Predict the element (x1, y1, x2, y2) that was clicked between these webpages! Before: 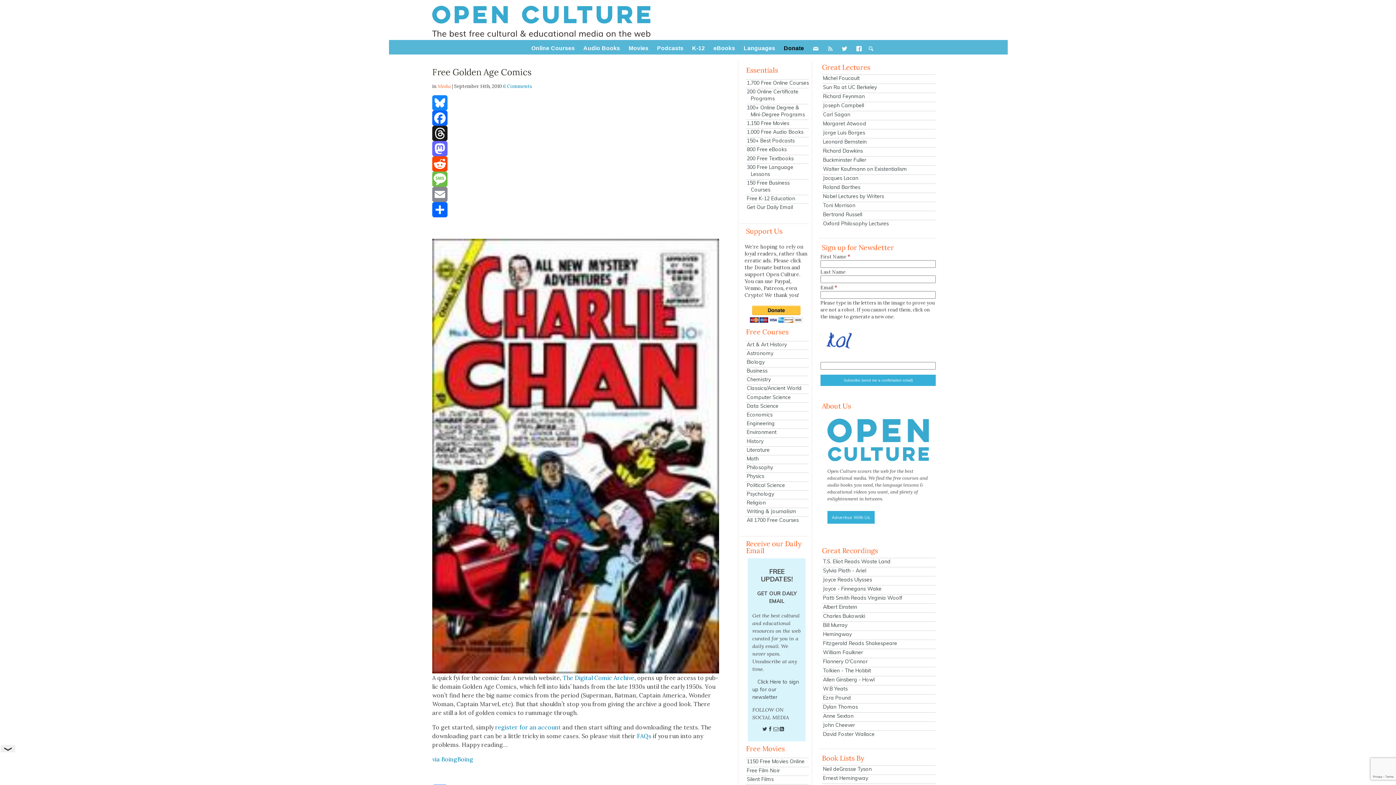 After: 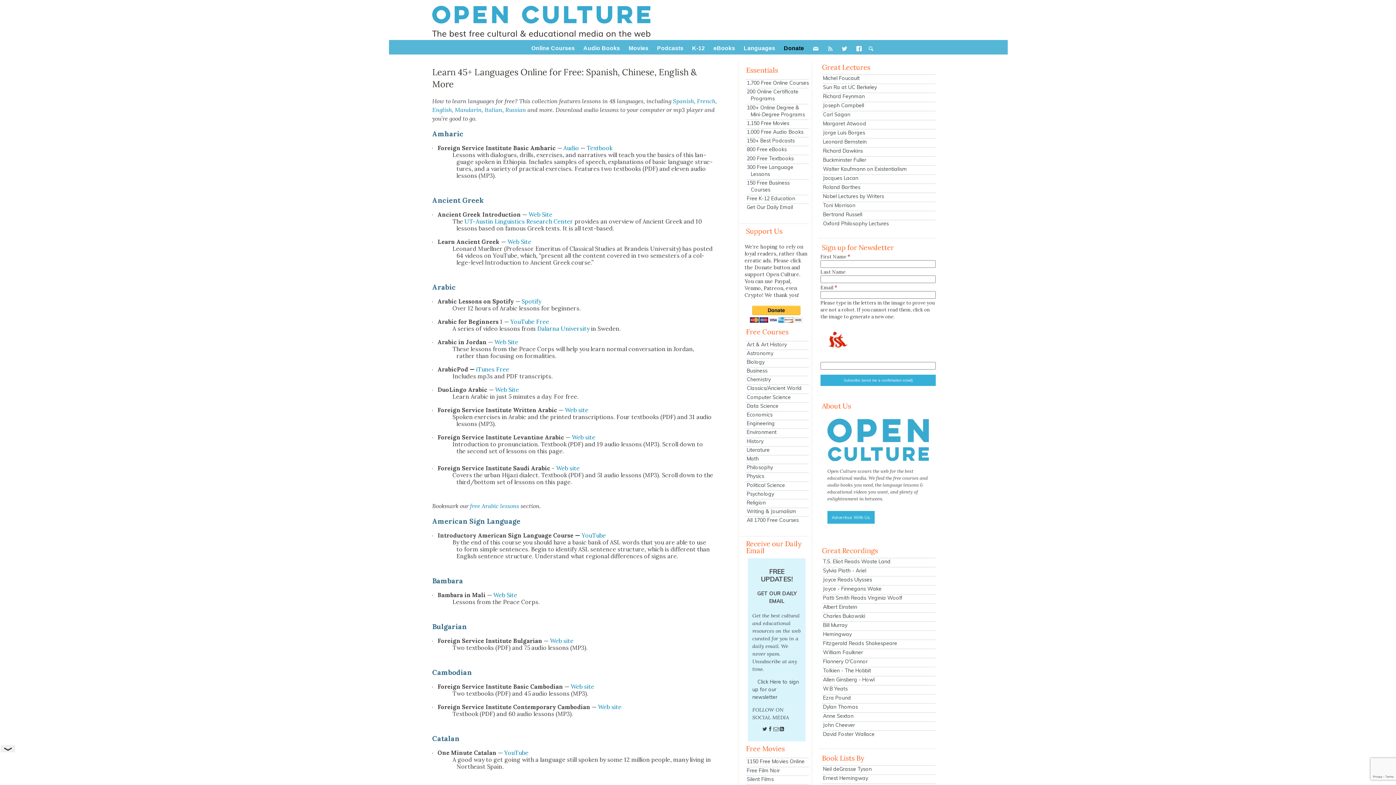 Action: bbox: (745, 163, 809, 177) label: 300 Free Language Lessons